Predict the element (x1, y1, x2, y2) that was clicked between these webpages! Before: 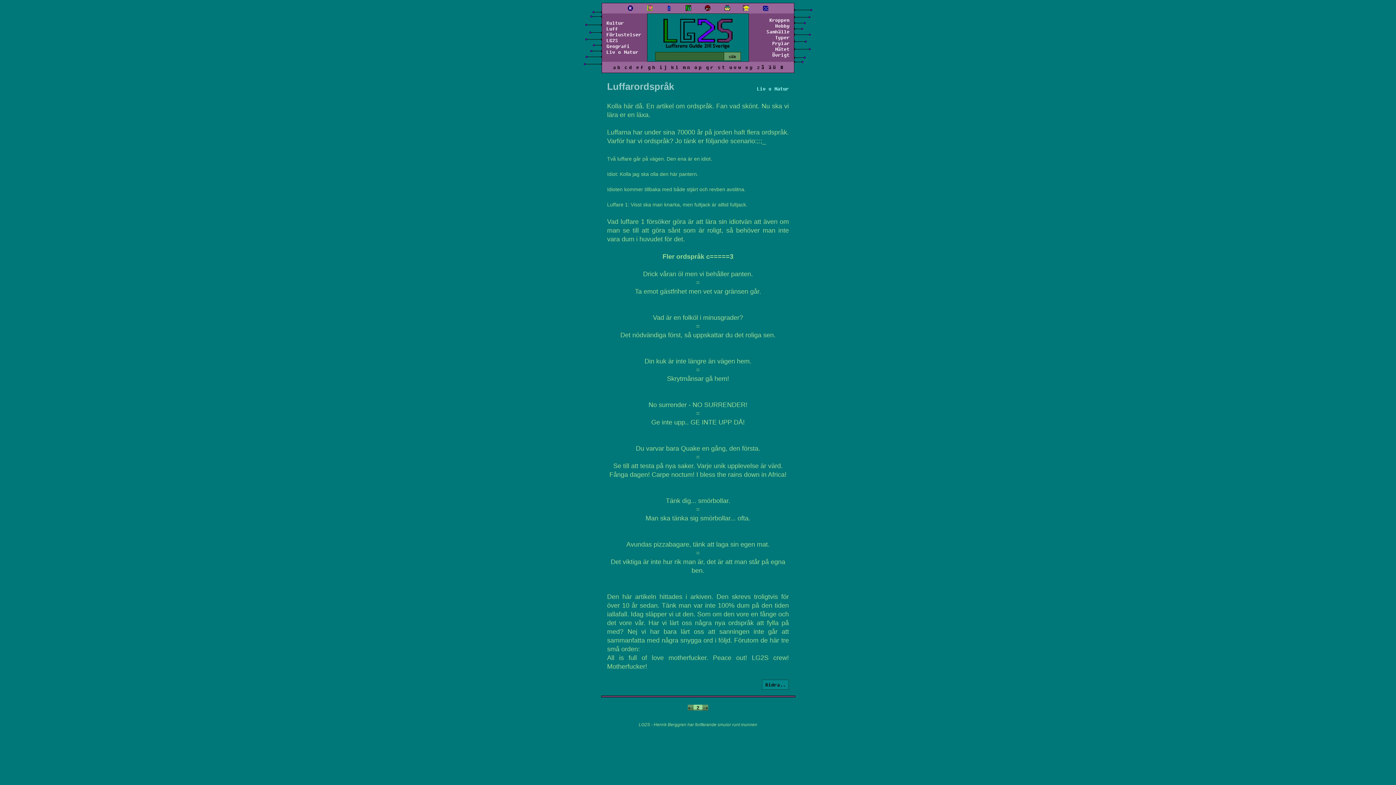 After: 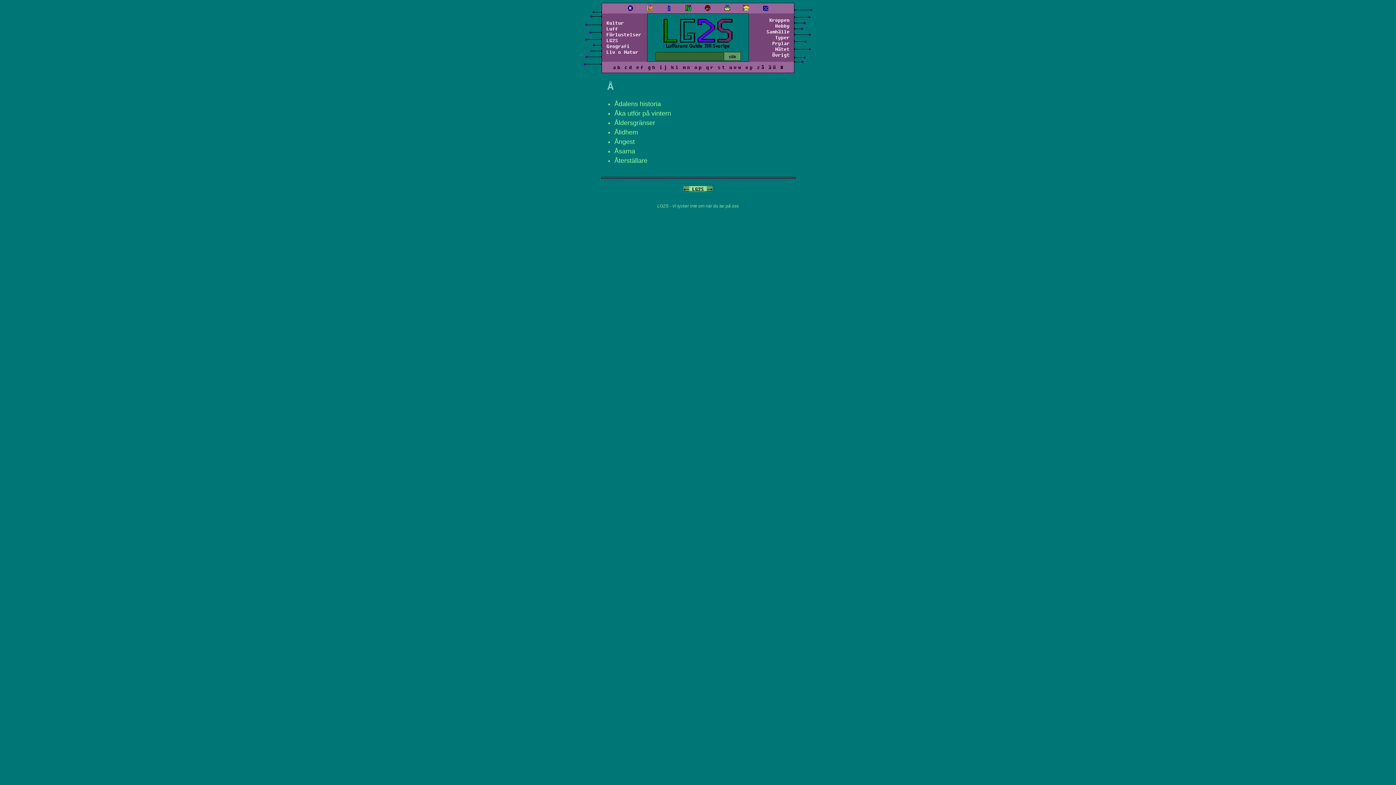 Action: bbox: (760, 62, 765, 72) label: å